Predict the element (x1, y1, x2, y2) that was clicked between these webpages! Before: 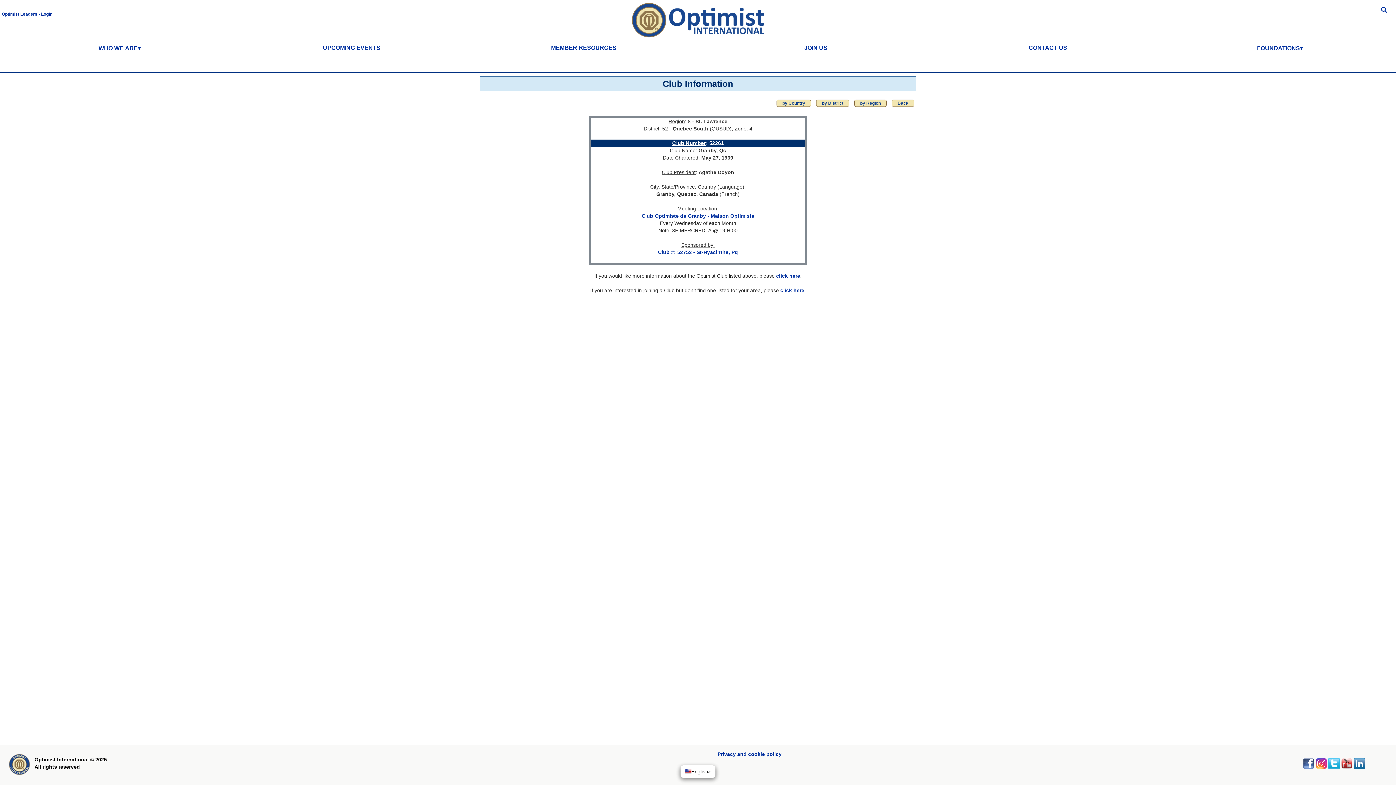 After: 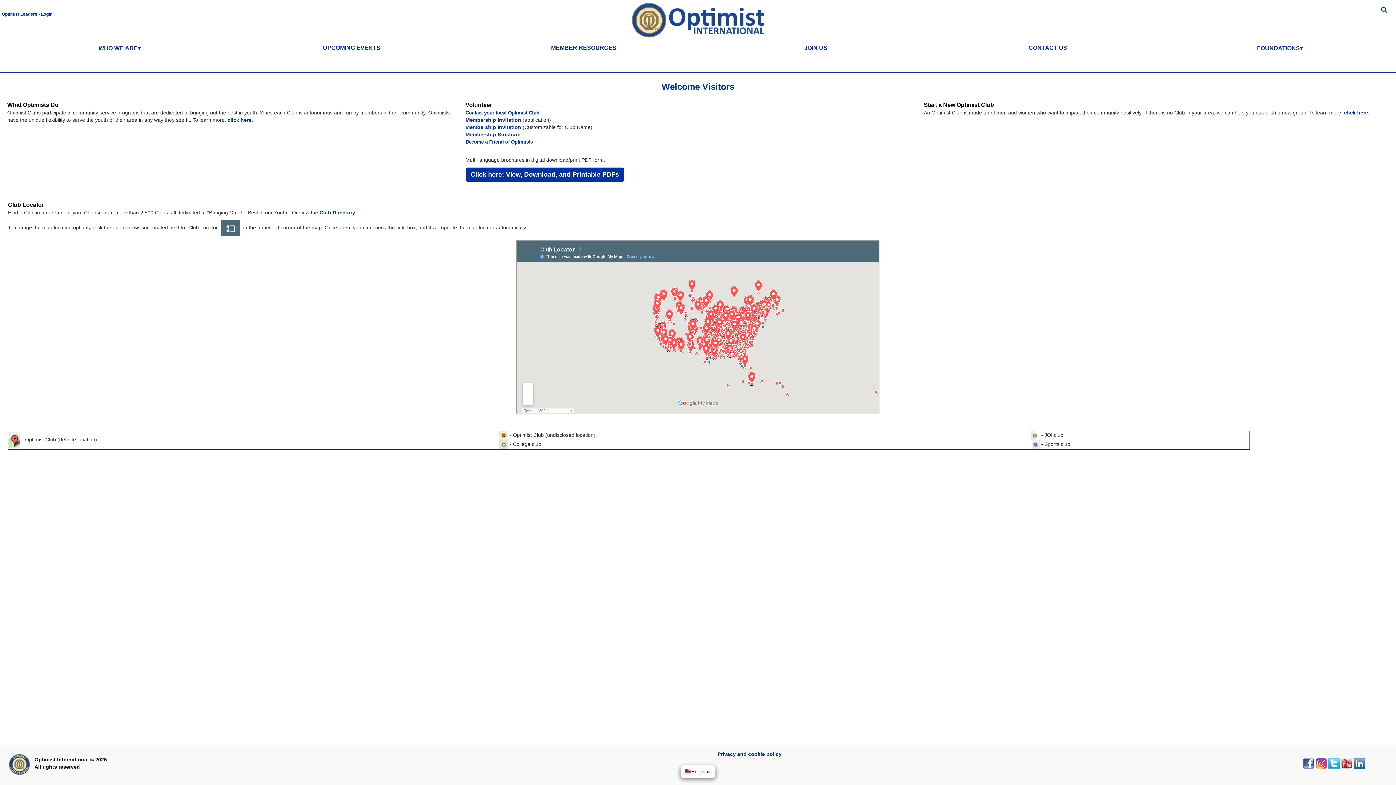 Action: bbox: (699, 42, 932, 62) label: JOIN US